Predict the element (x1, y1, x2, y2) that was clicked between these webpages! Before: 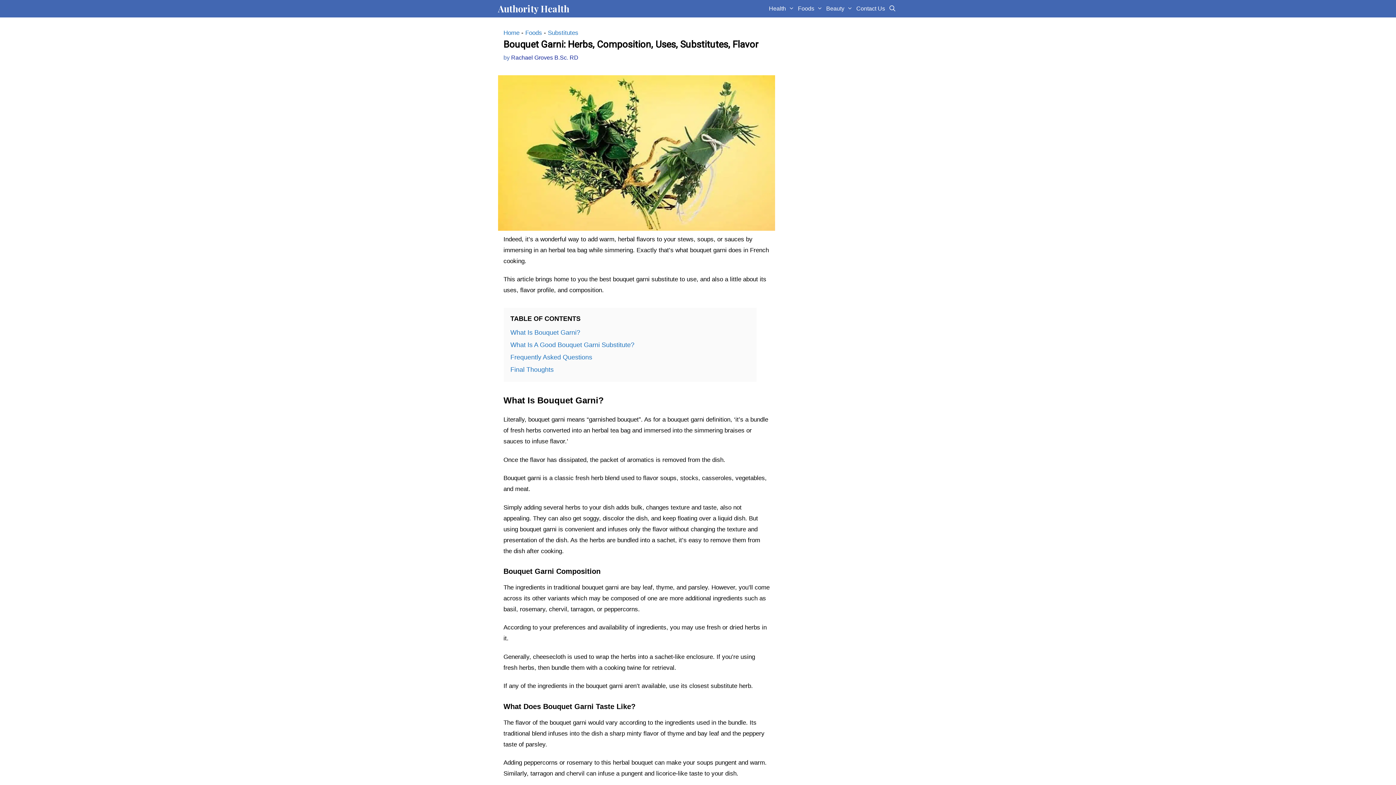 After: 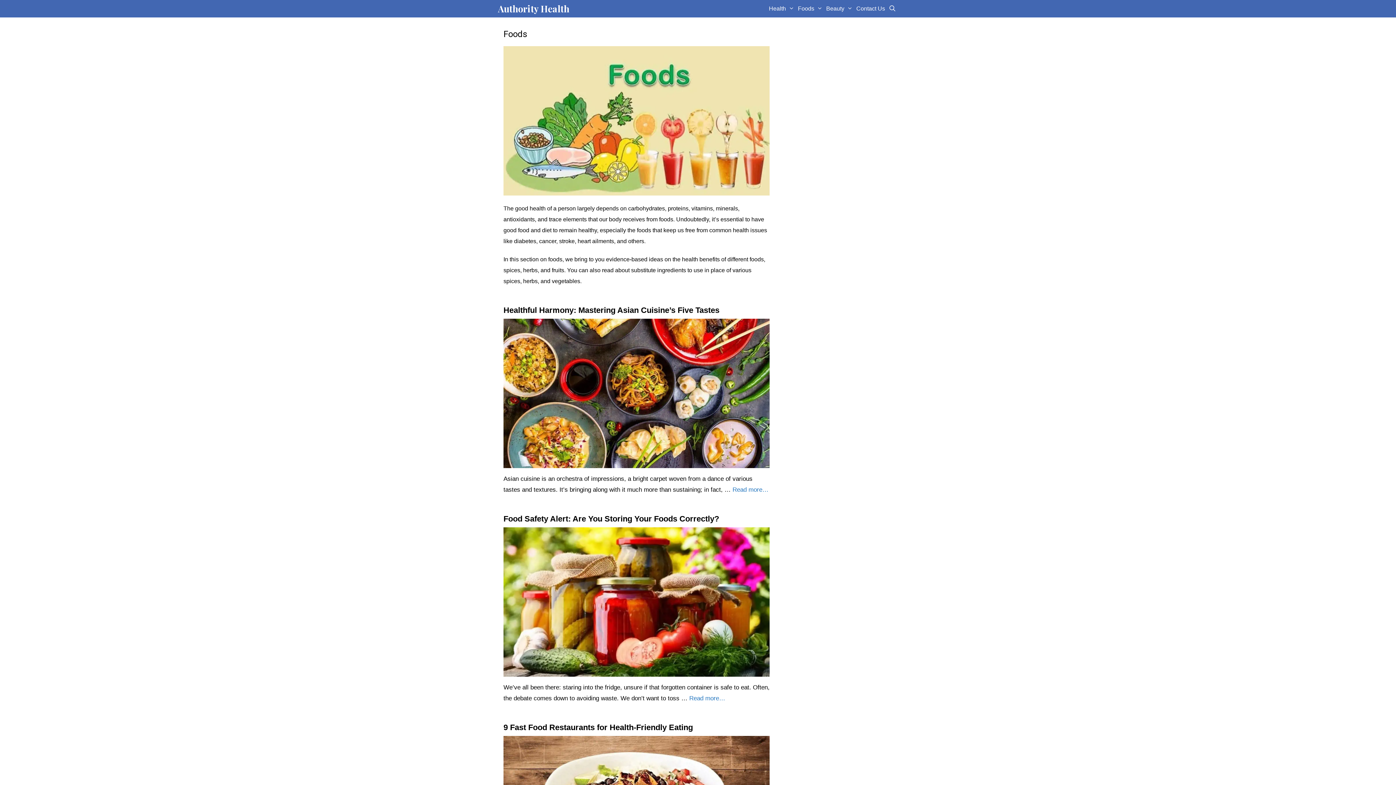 Action: label: Foods bbox: (525, 29, 542, 36)